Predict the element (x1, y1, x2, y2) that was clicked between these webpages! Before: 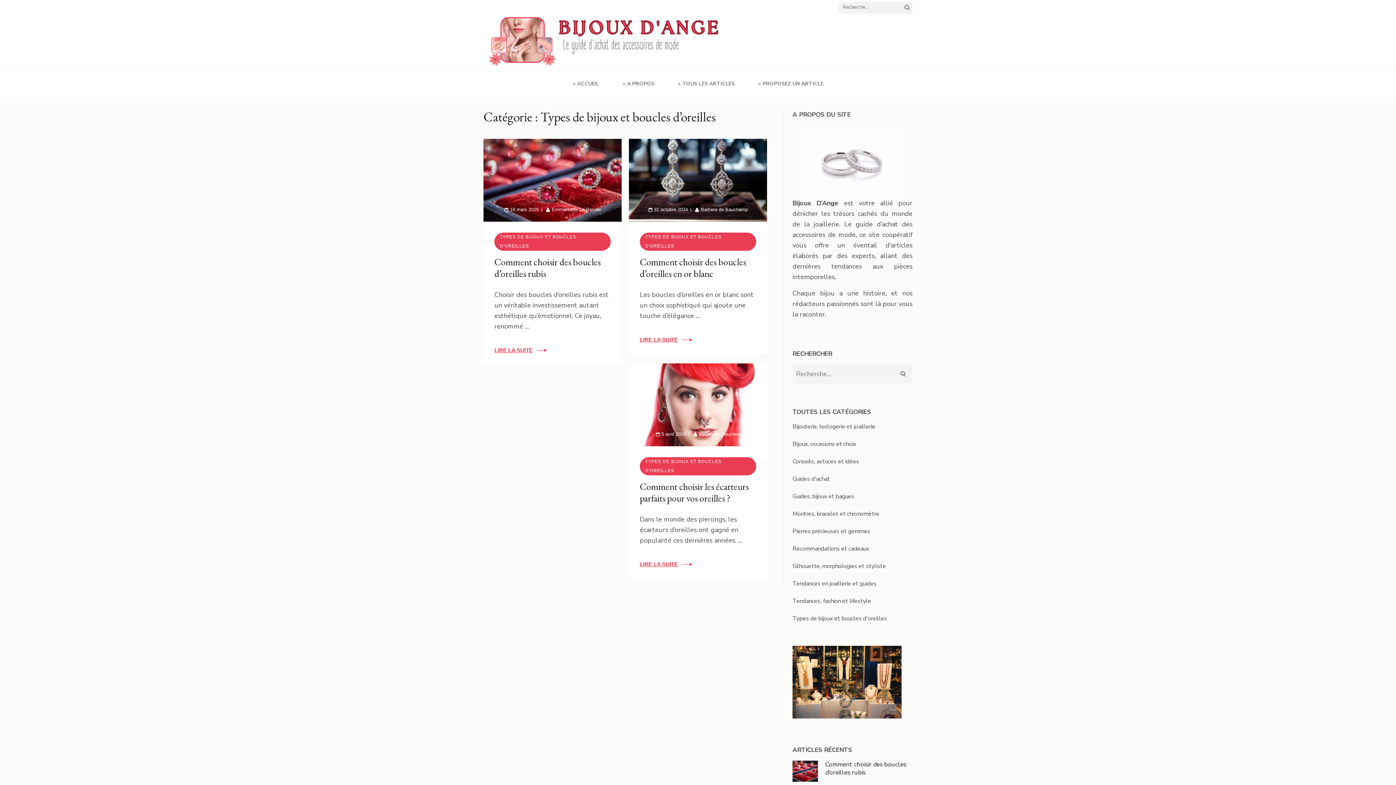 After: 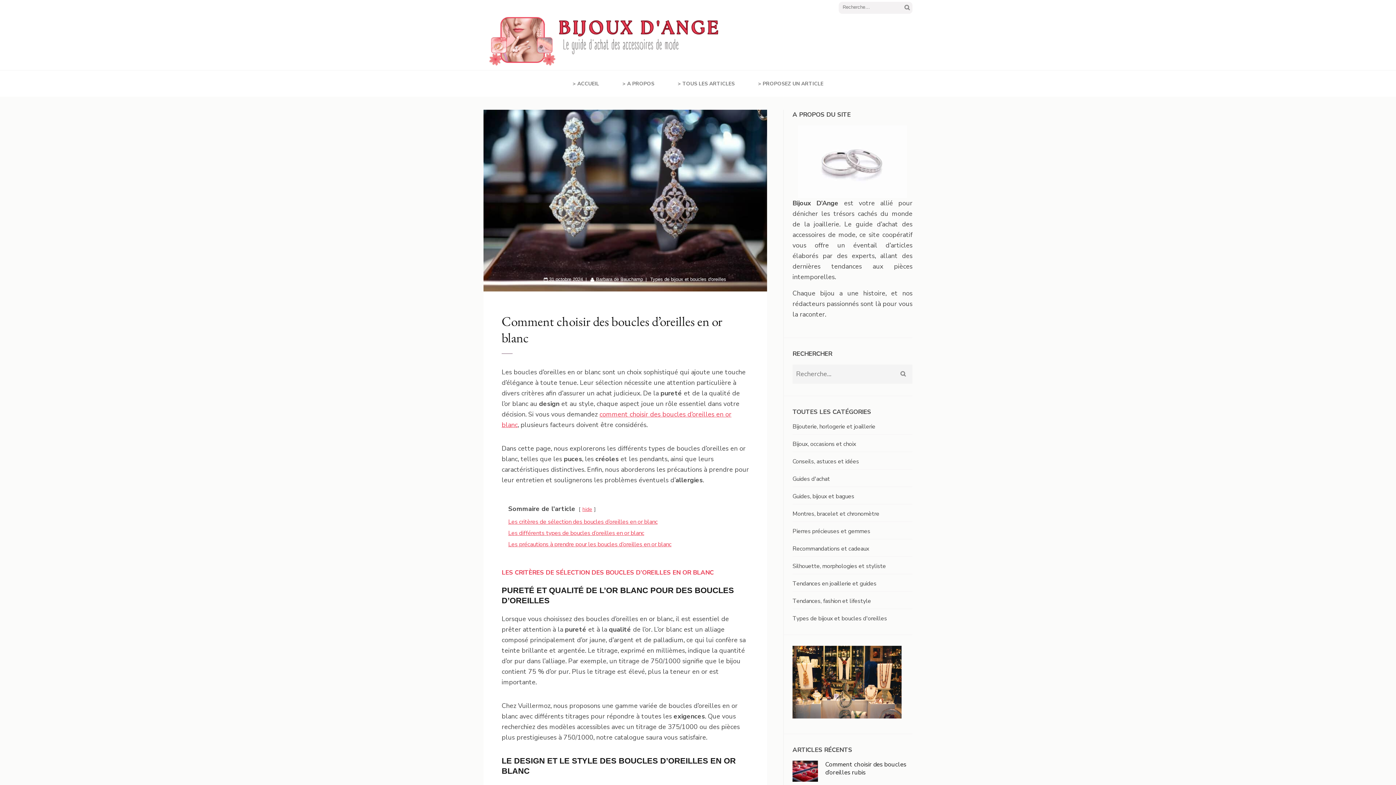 Action: label: LIRE LA SUITE bbox: (640, 336, 690, 343)